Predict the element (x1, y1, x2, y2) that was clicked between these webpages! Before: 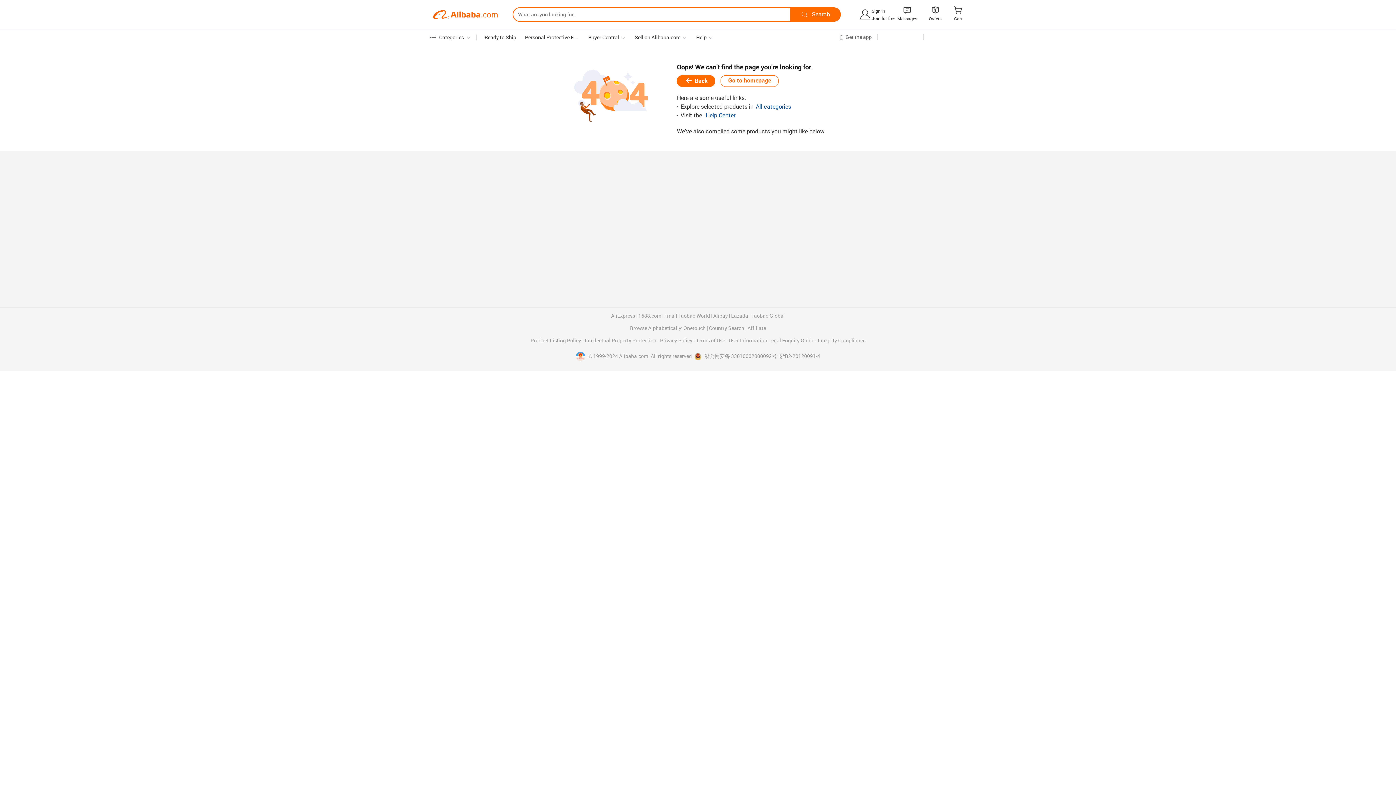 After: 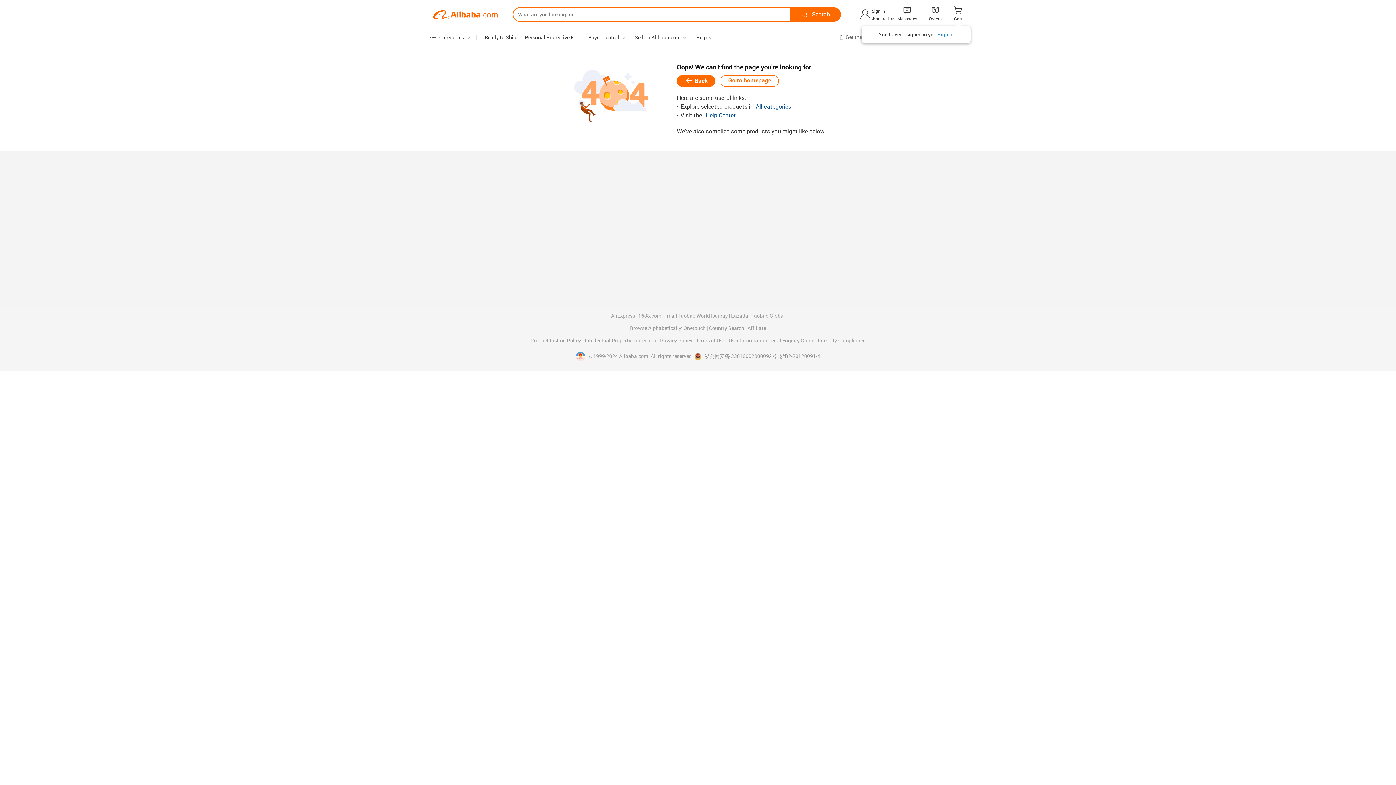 Action: bbox: (947, 2, 963, 26) label: 
Cart